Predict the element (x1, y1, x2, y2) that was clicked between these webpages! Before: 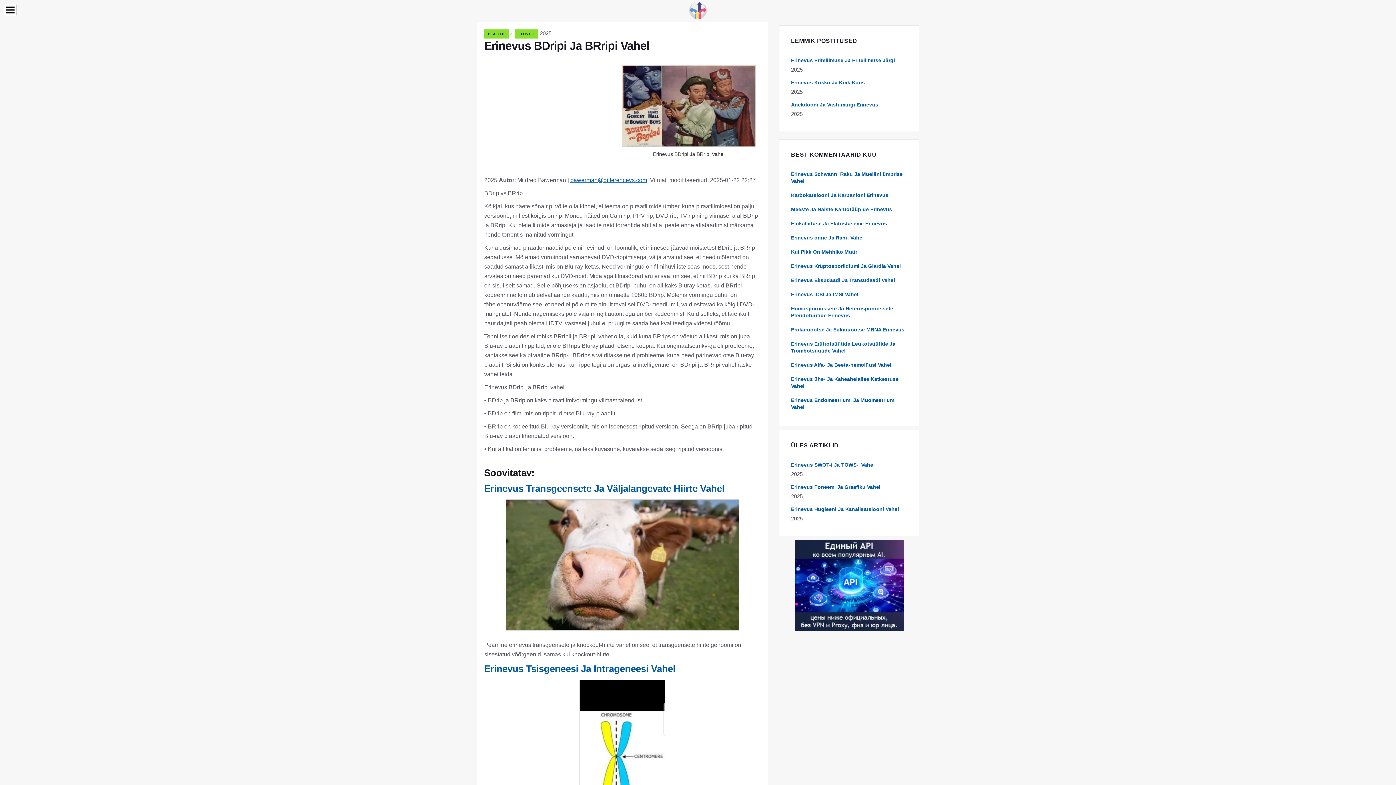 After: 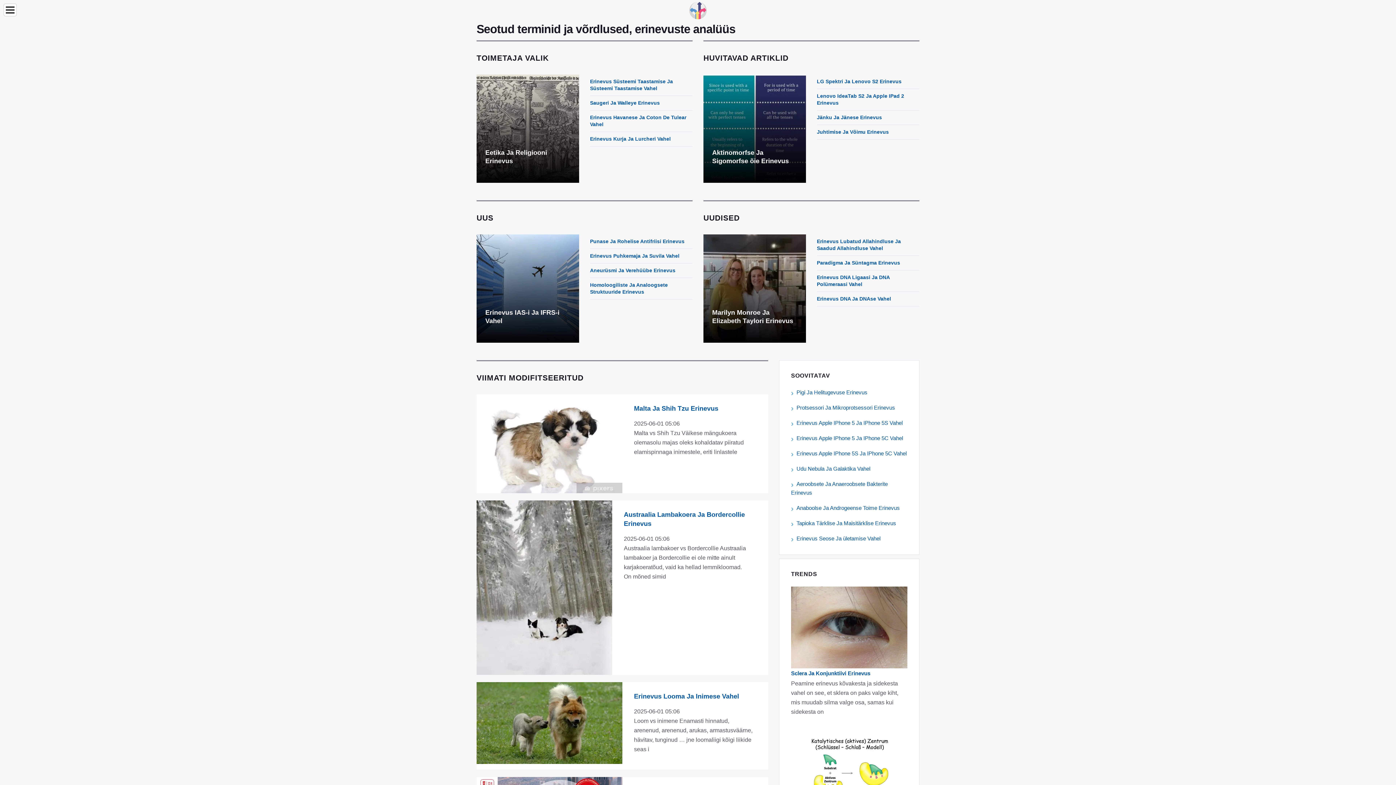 Action: label: PEALEHT bbox: (484, 29, 508, 38)